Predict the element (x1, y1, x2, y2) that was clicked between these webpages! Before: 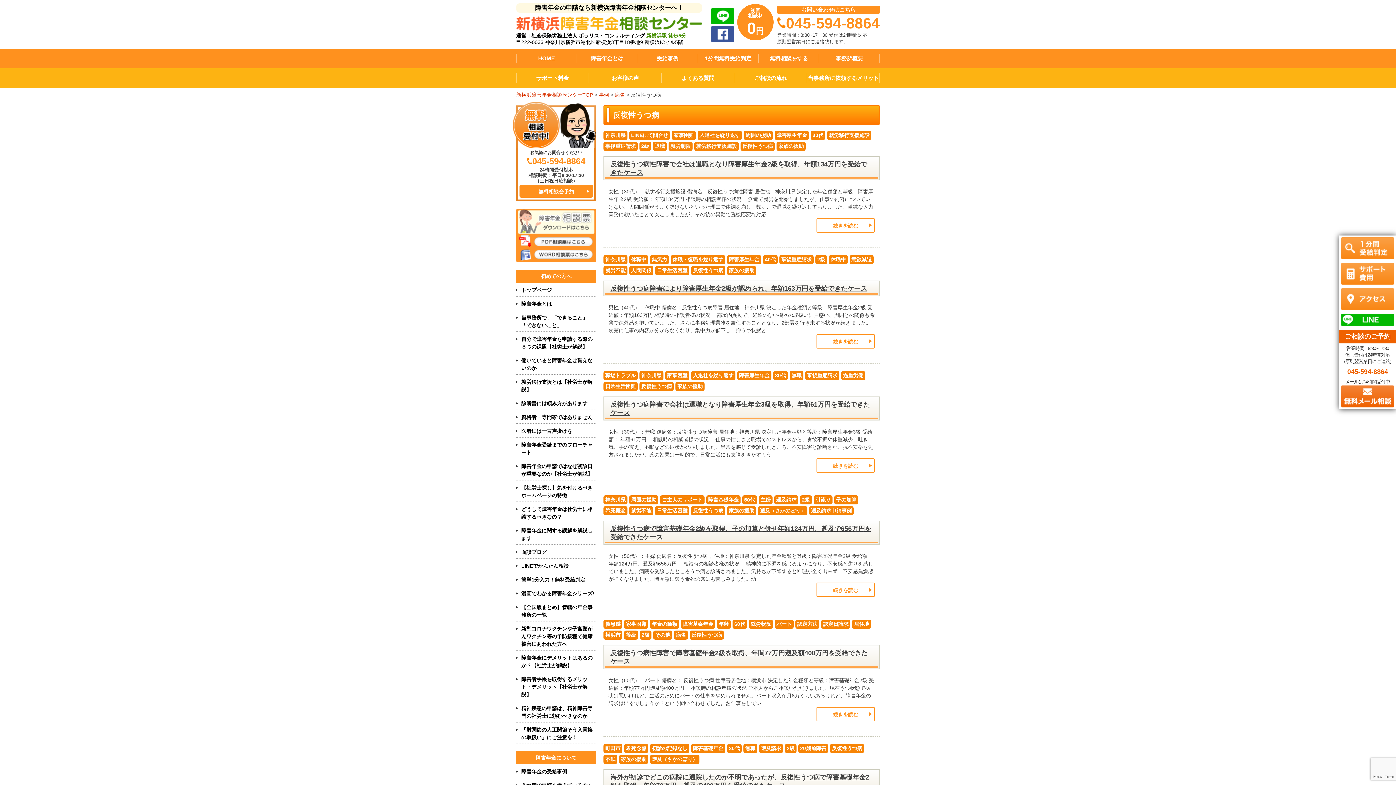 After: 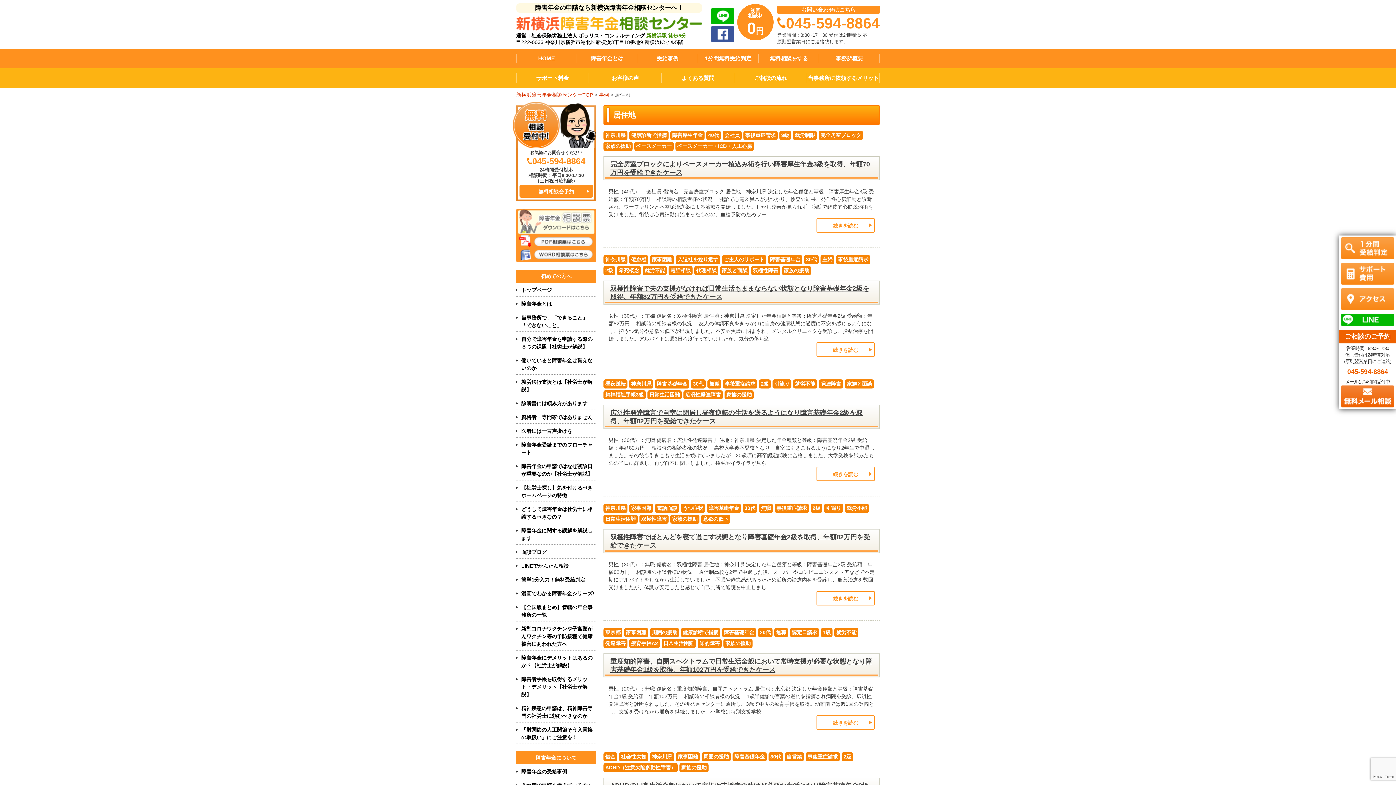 Action: label: 居住地 bbox: (852, 620, 871, 629)